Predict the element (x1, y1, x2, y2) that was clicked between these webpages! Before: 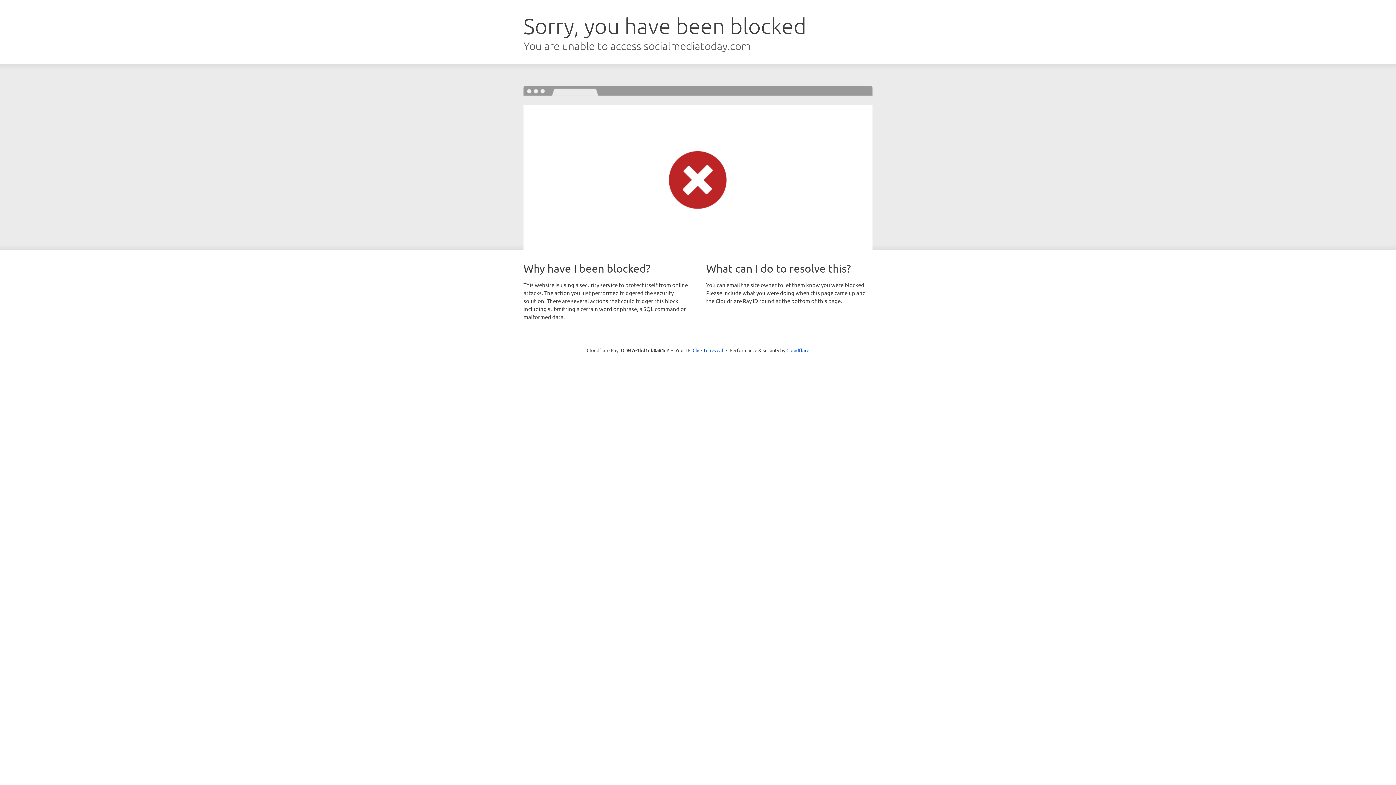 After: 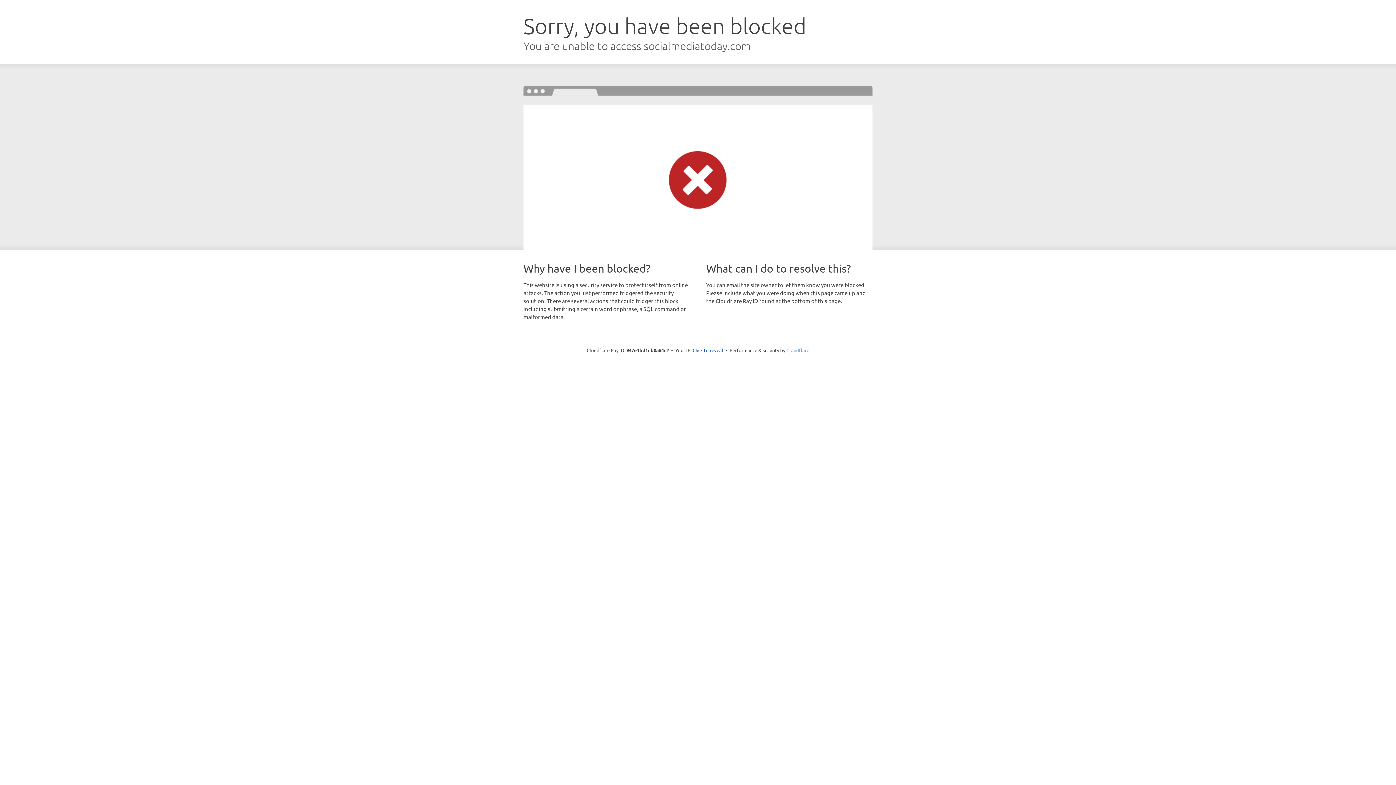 Action: bbox: (786, 347, 809, 353) label: Cloudflare